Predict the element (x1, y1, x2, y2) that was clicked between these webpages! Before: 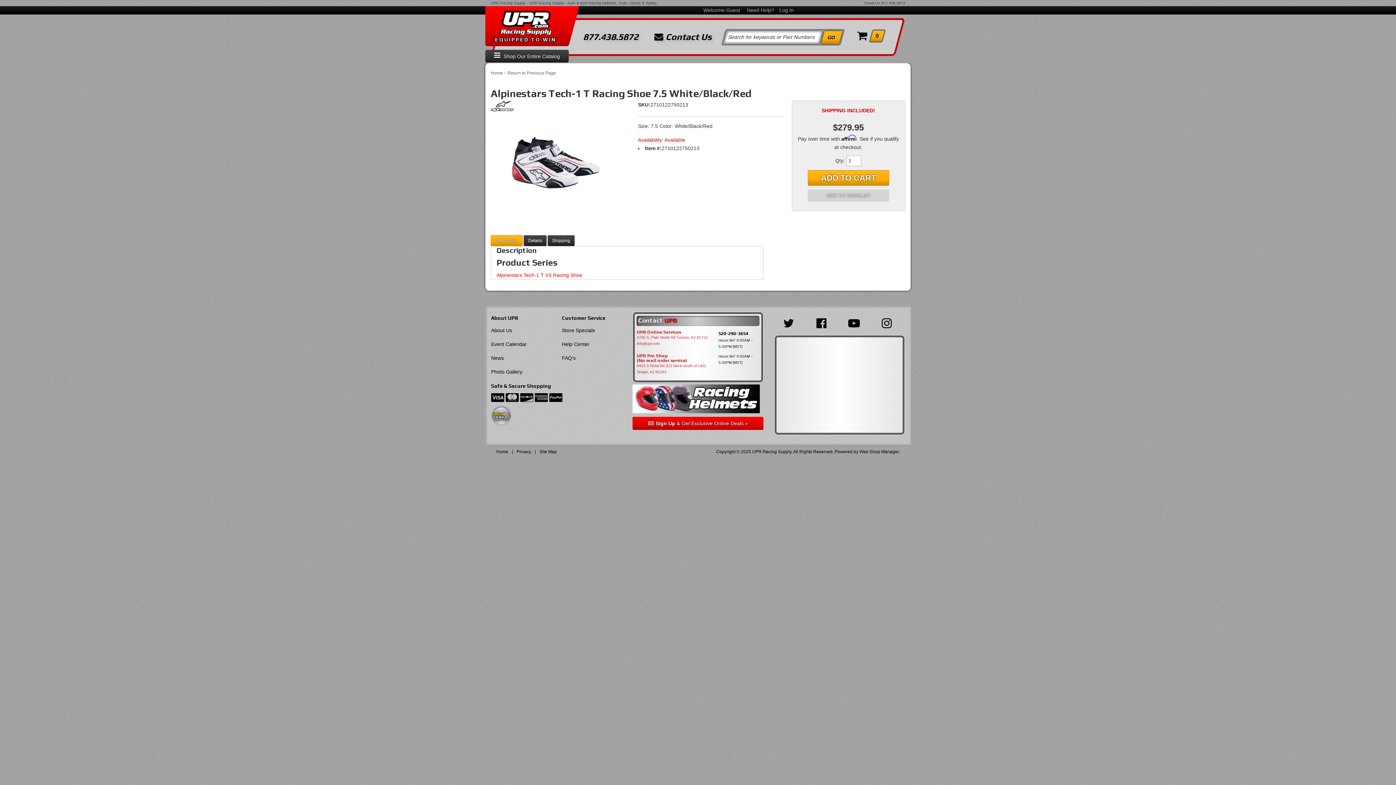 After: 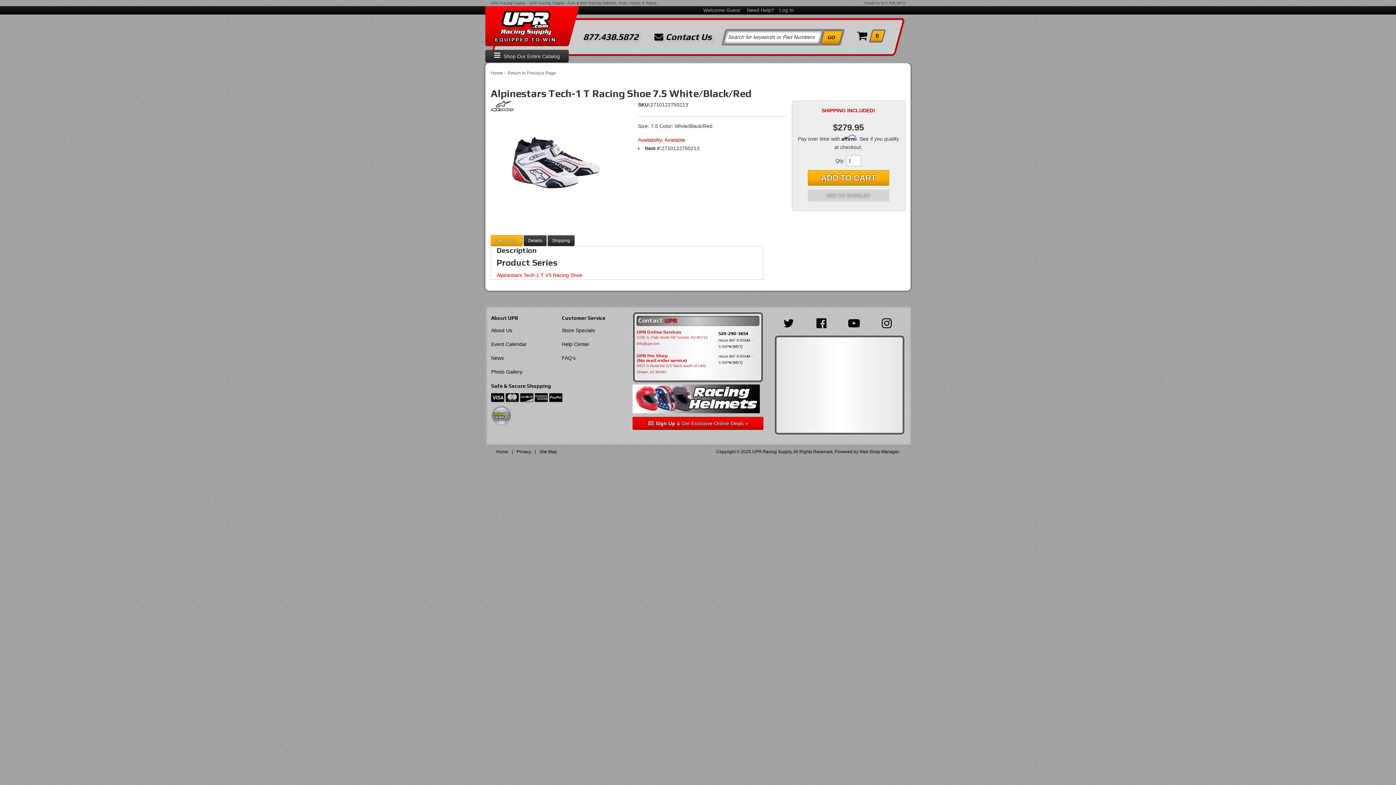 Action: bbox: (882, 312, 895, 335)